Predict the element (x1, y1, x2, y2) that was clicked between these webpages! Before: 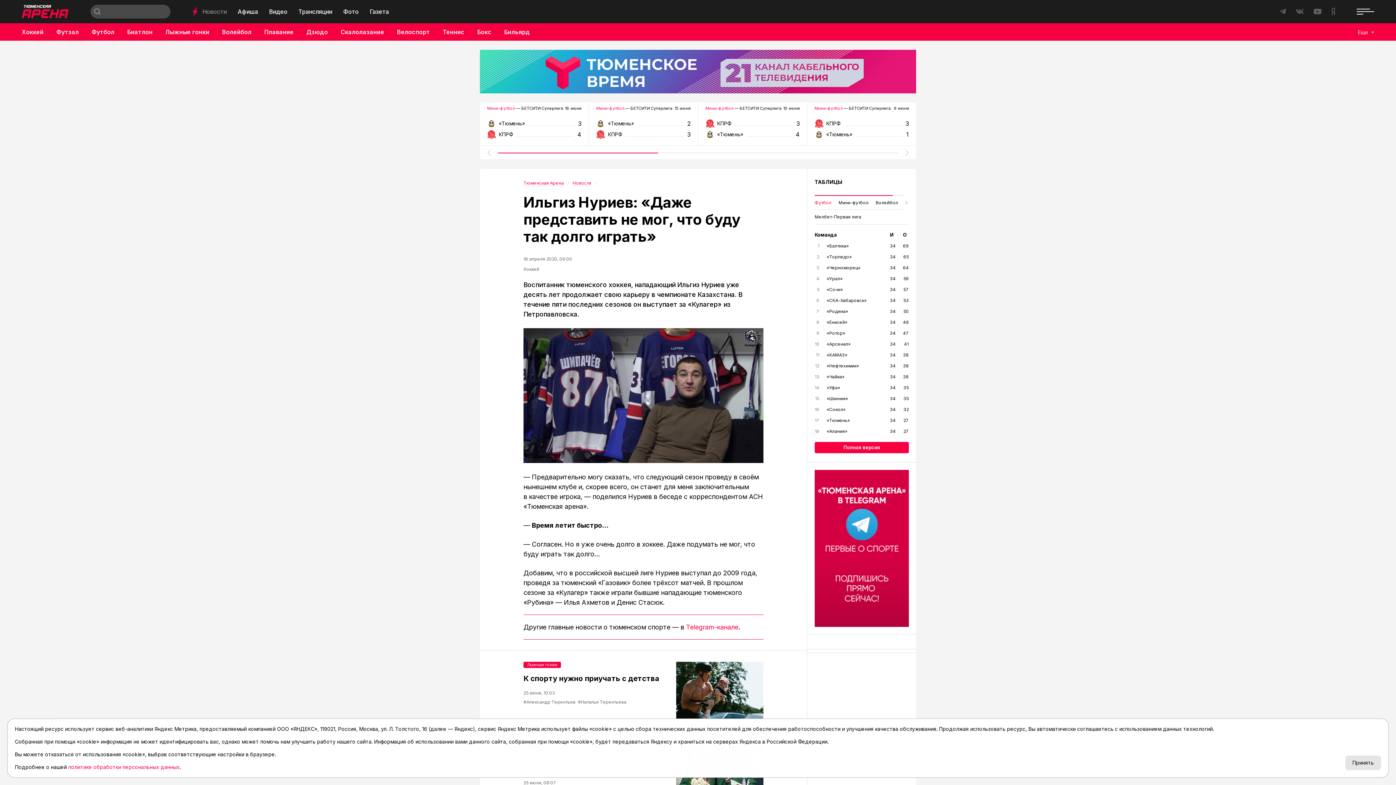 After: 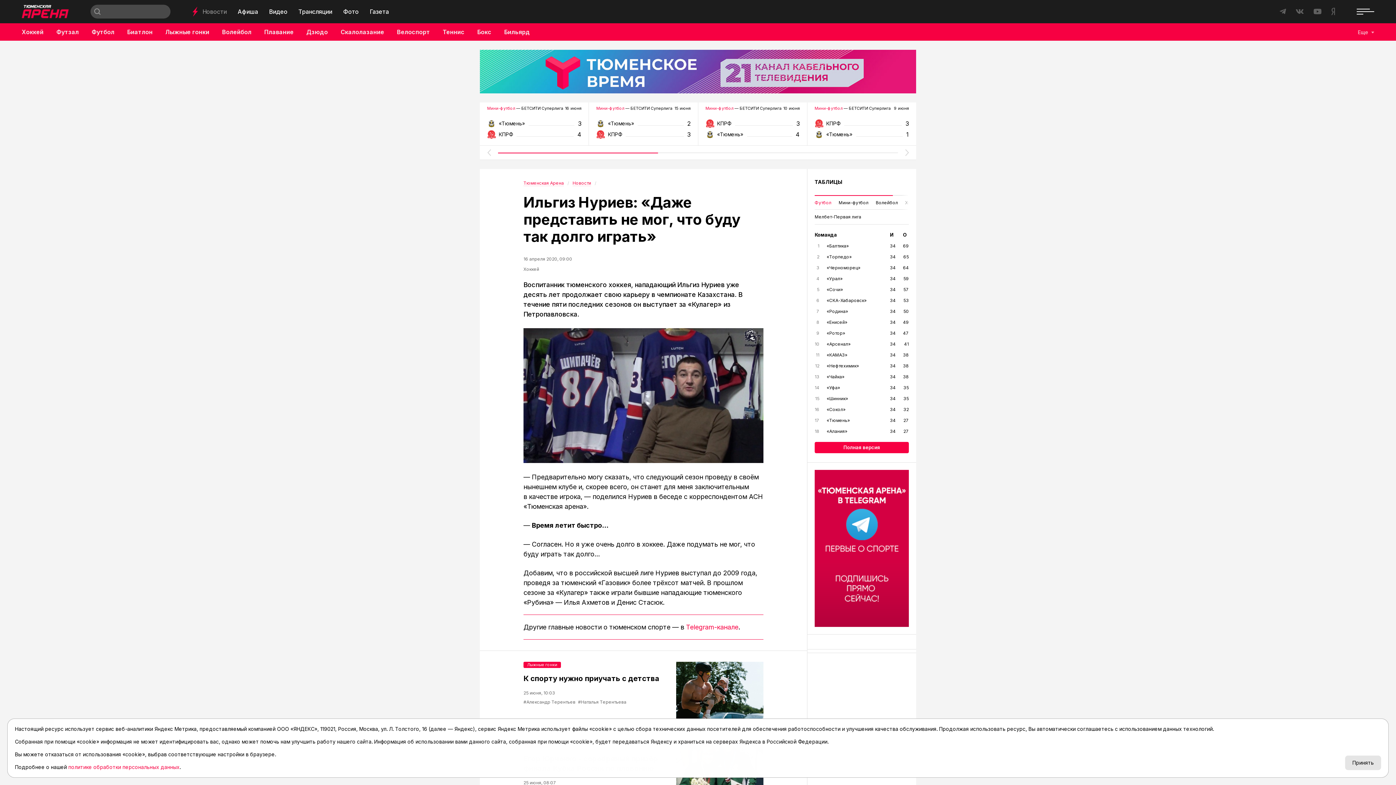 Action: bbox: (814, 470, 909, 627)